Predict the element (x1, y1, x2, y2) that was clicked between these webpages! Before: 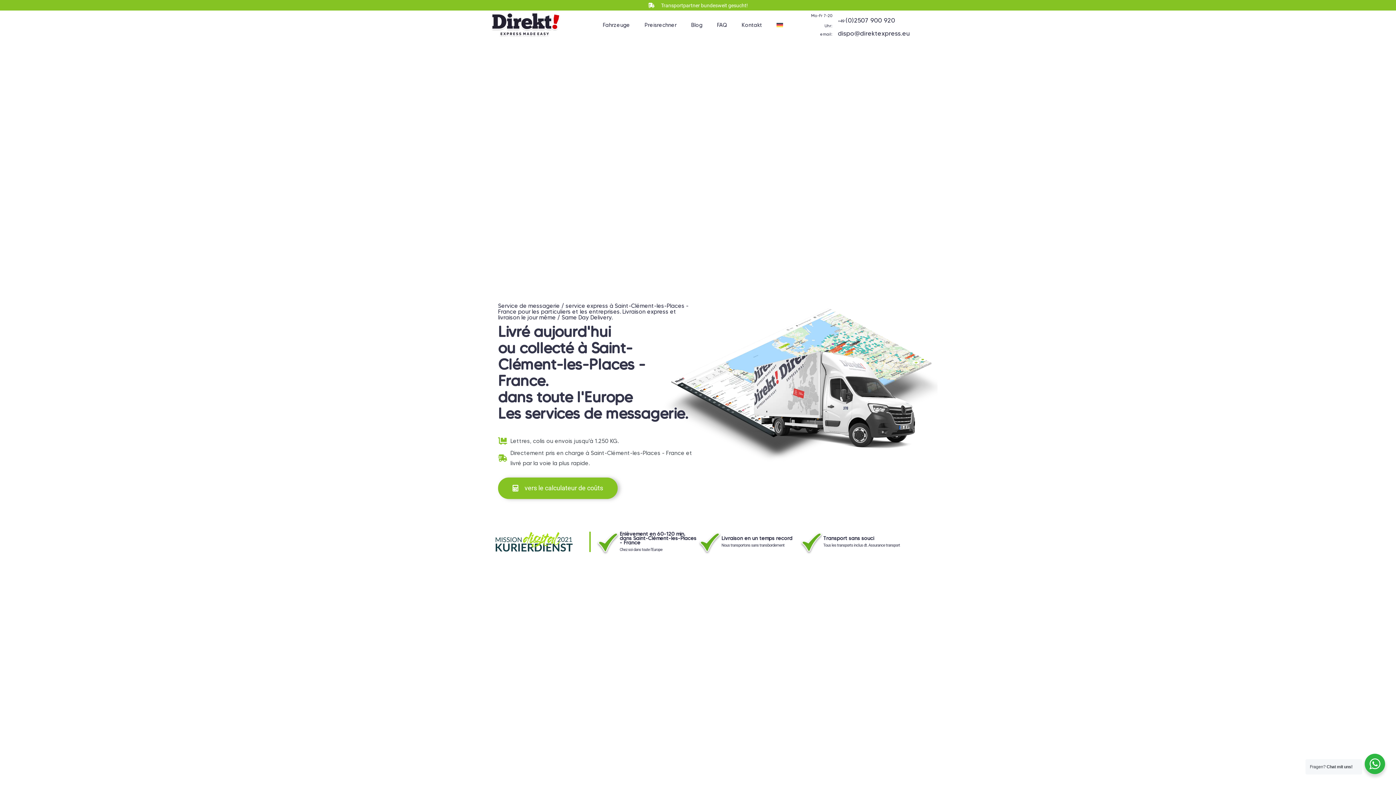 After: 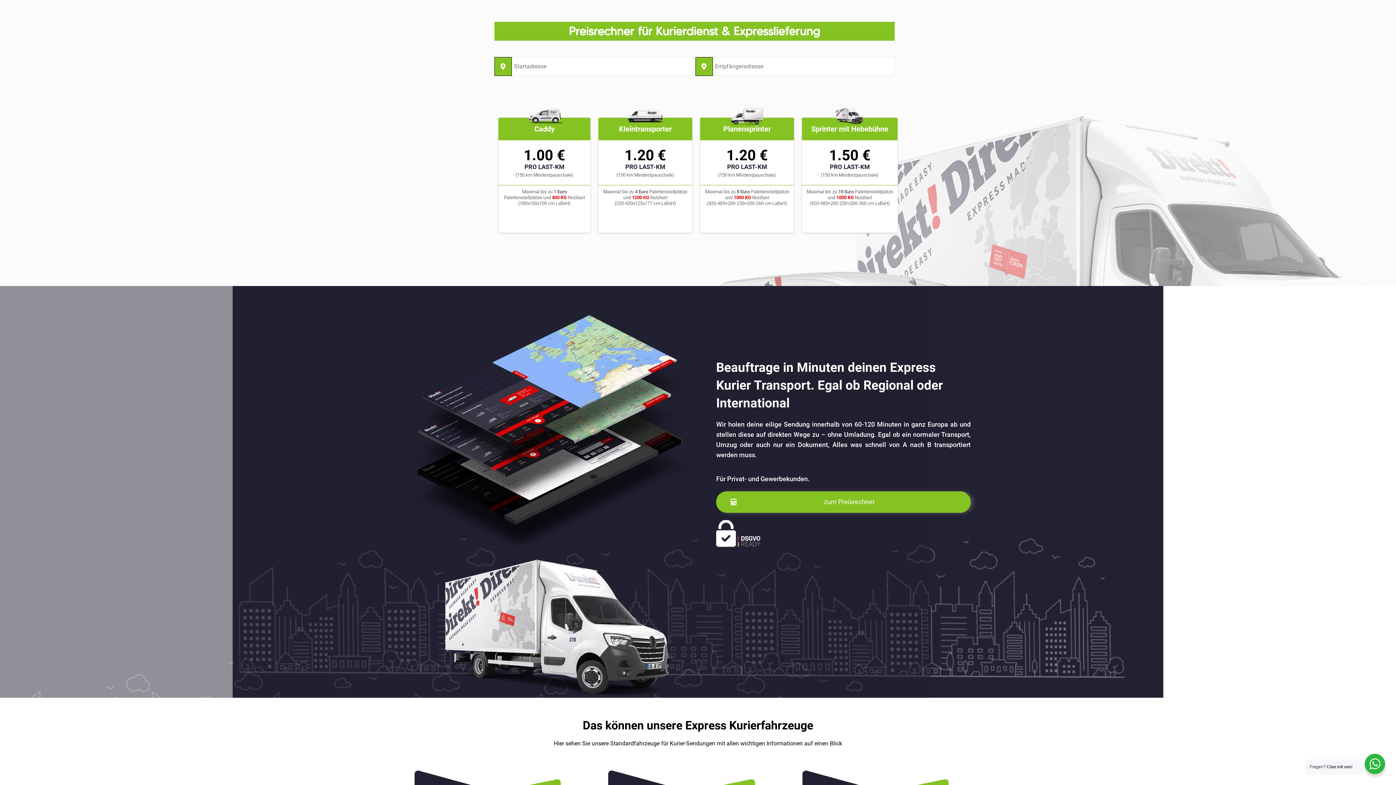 Action: label: Preisrechner bbox: (637, 18, 684, 31)